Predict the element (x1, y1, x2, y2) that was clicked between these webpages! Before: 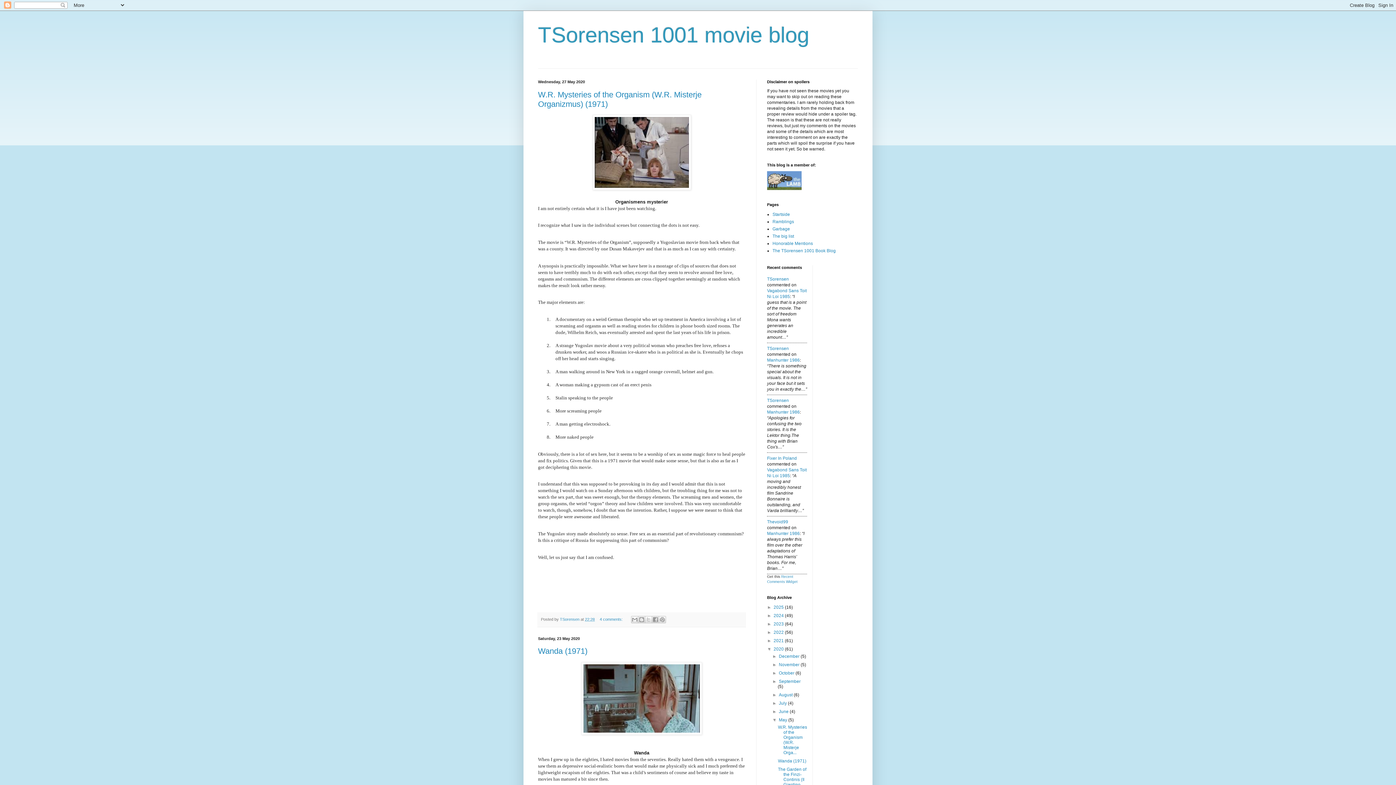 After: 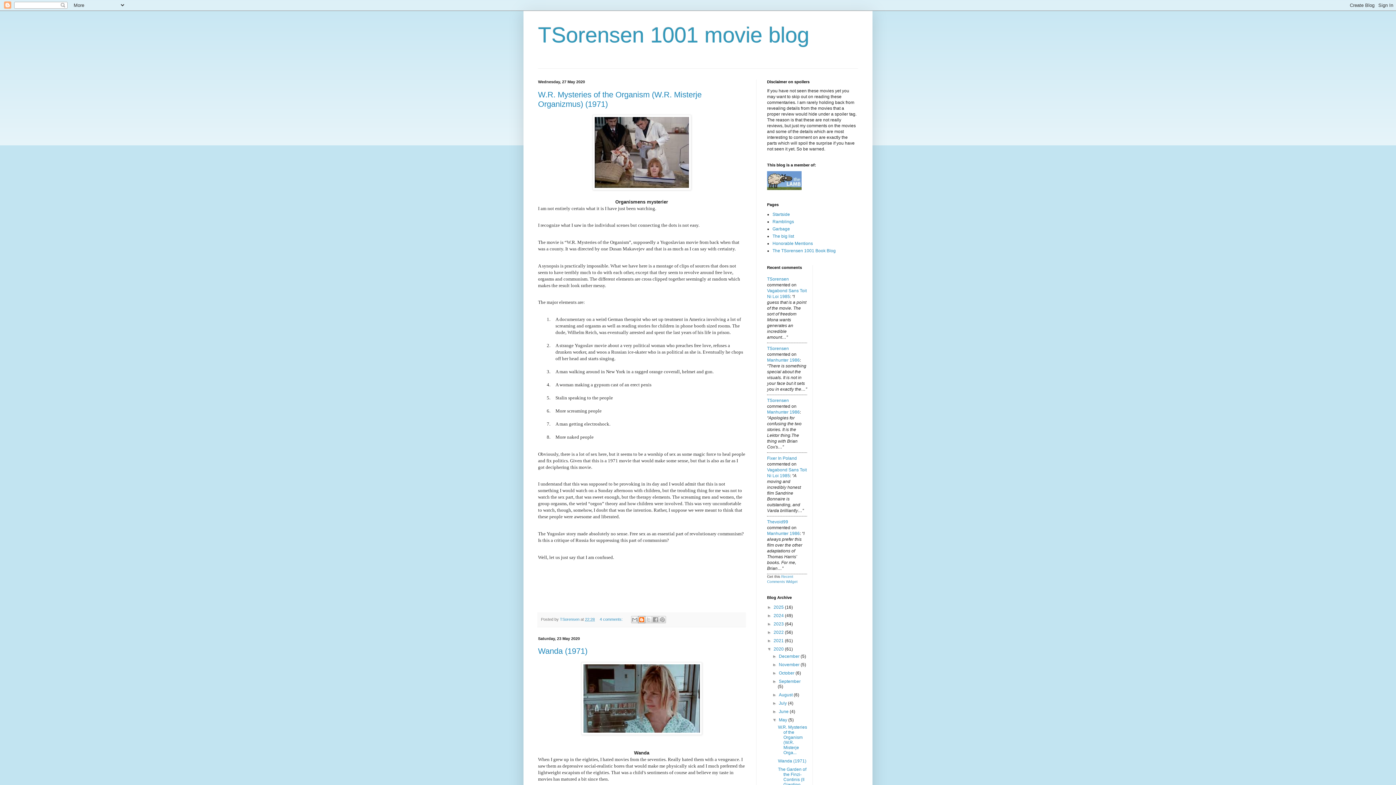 Action: label: BlogThis! bbox: (638, 616, 645, 623)